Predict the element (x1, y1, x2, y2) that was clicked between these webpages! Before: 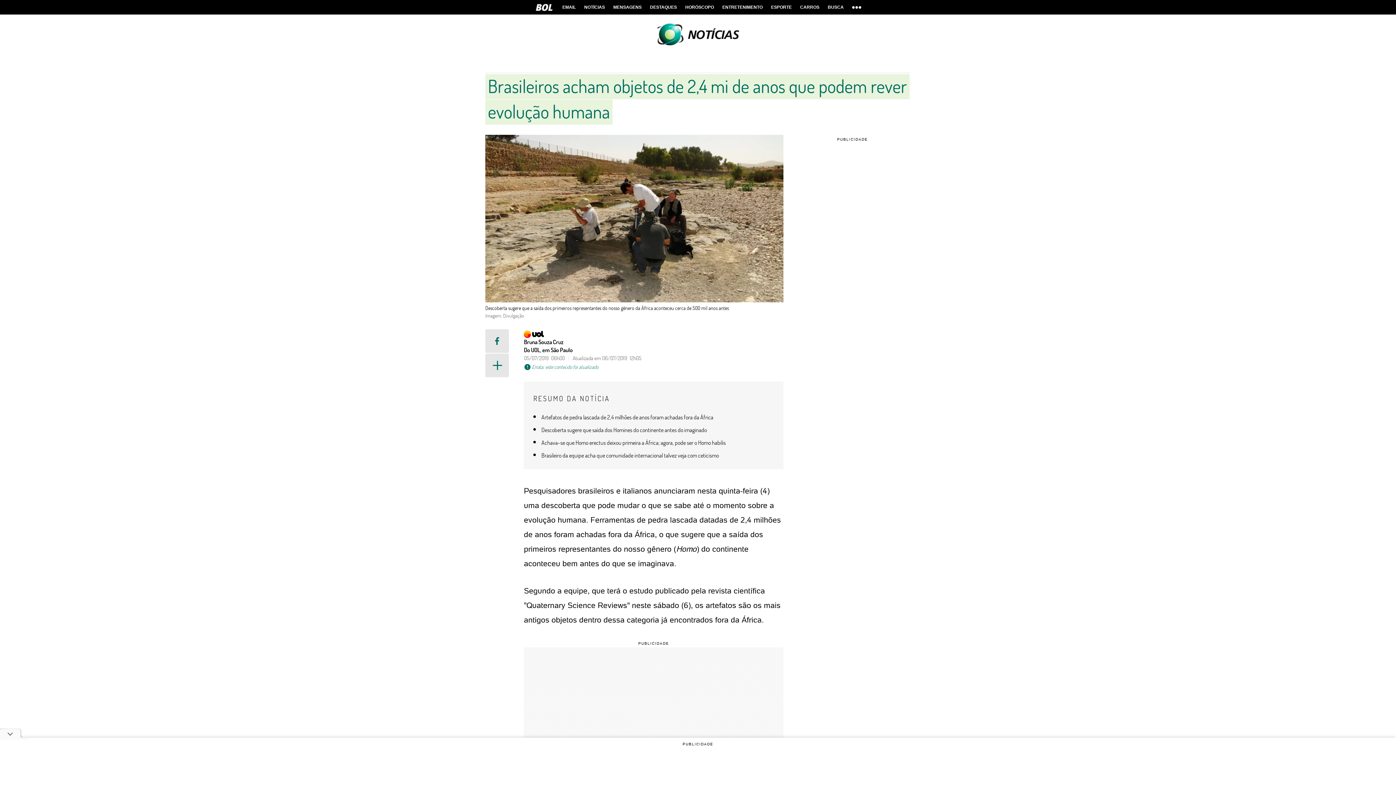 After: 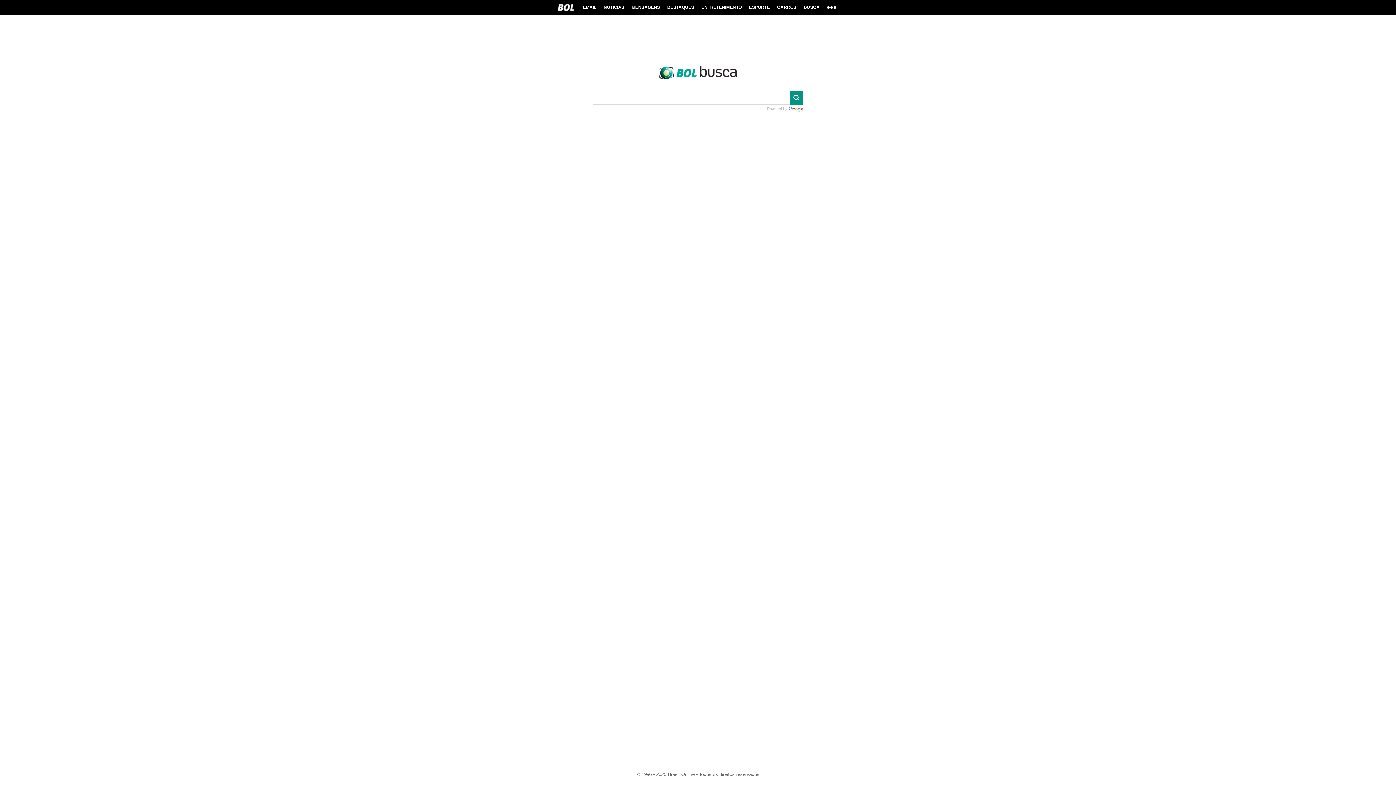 Action: label: BUSCA bbox: (824, 0, 847, 14)